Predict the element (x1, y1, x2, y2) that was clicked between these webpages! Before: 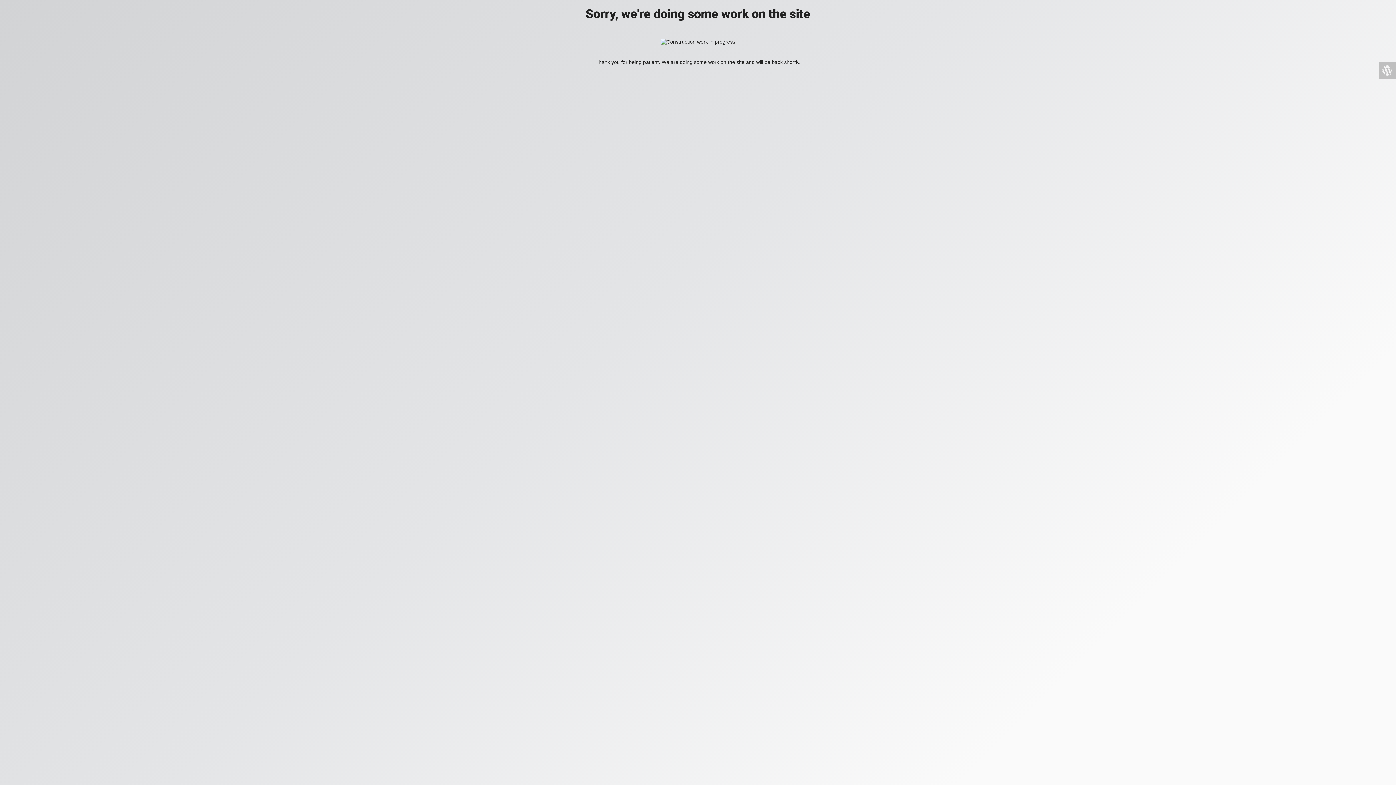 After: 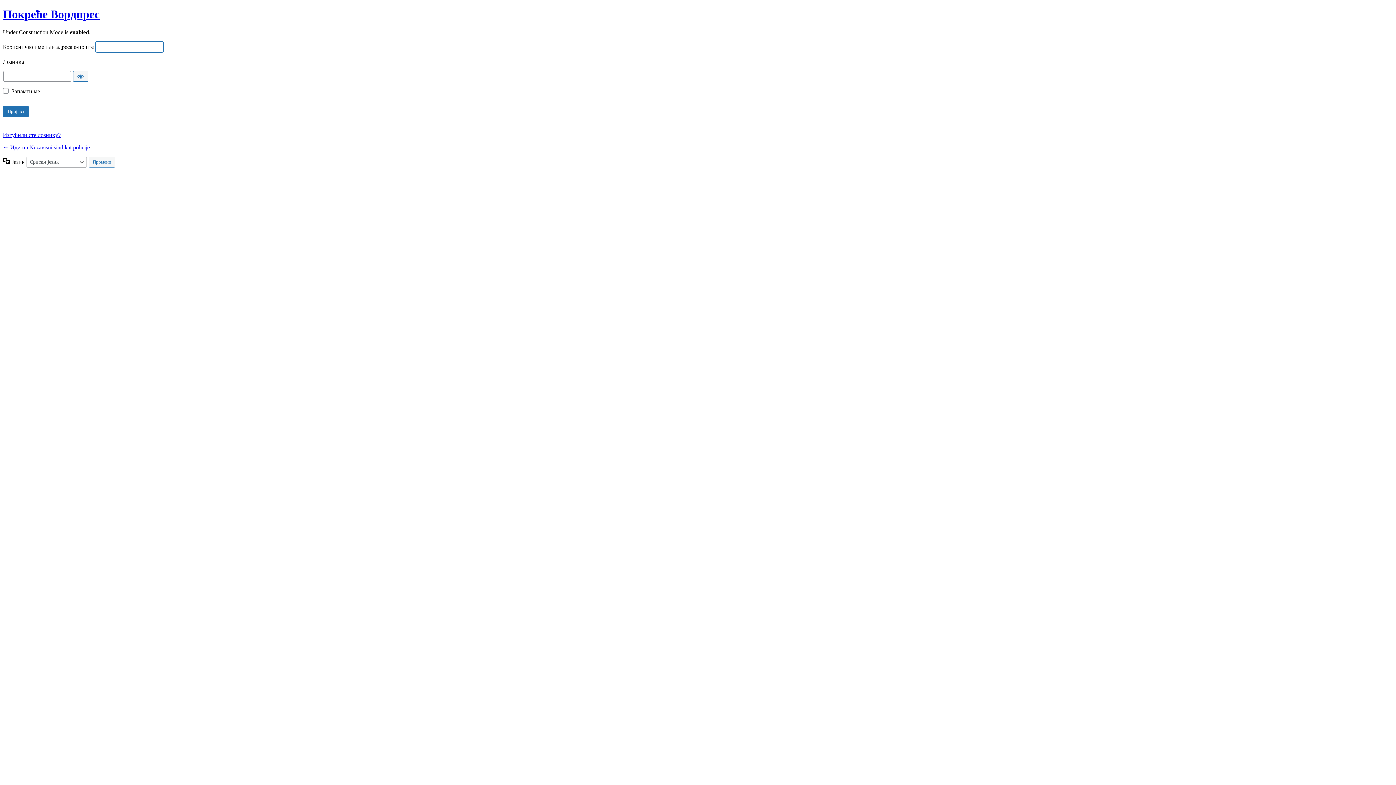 Action: bbox: (1382, 61, 1396, 79)